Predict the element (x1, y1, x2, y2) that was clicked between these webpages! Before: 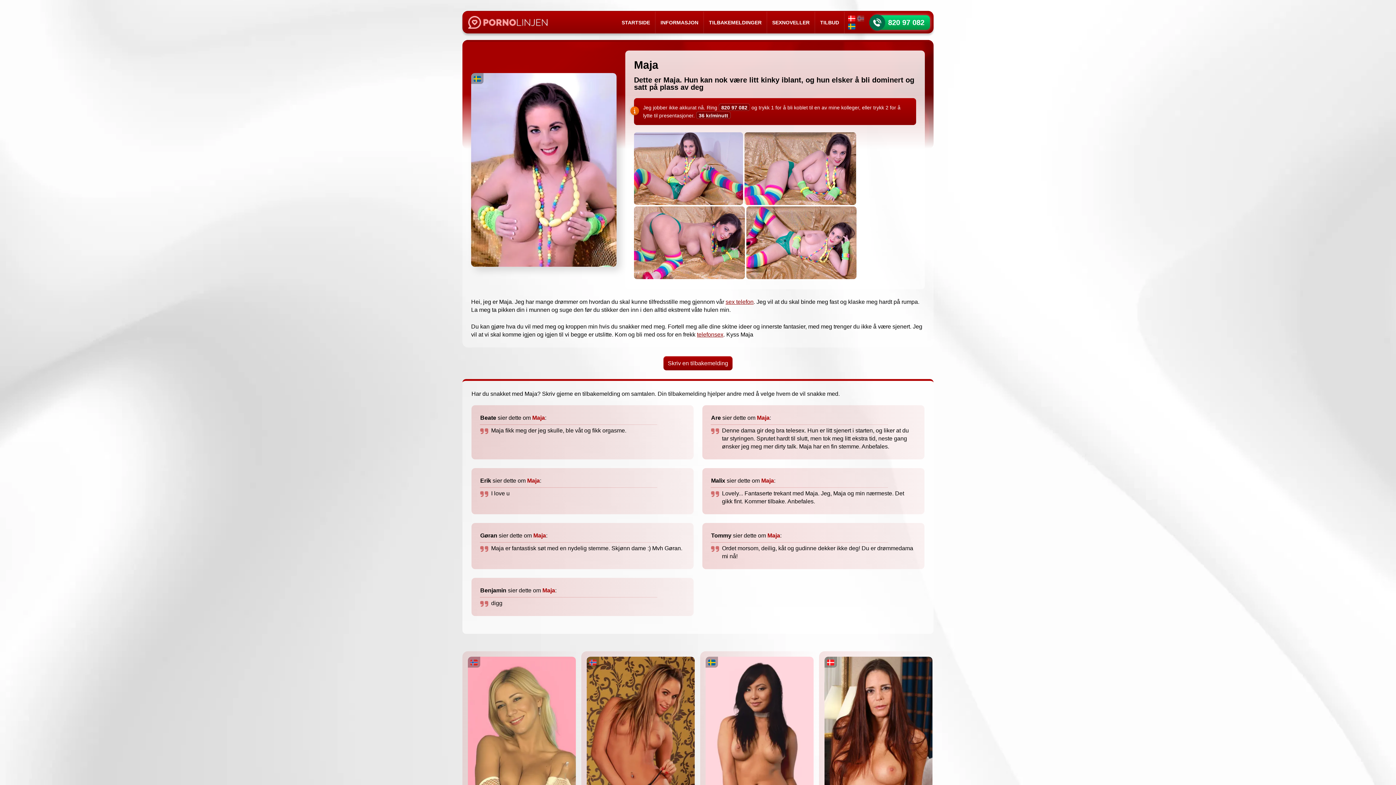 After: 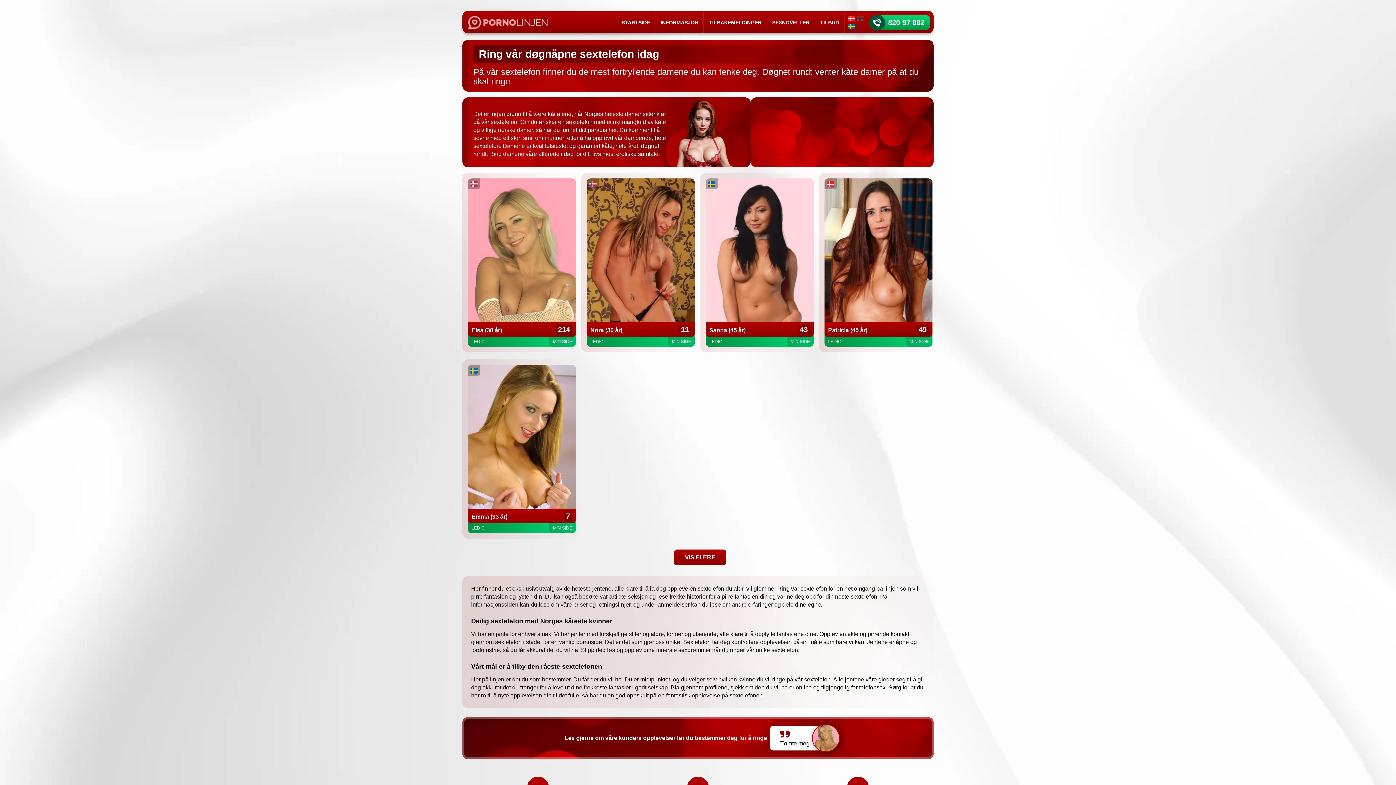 Action: bbox: (856, 14, 865, 22)